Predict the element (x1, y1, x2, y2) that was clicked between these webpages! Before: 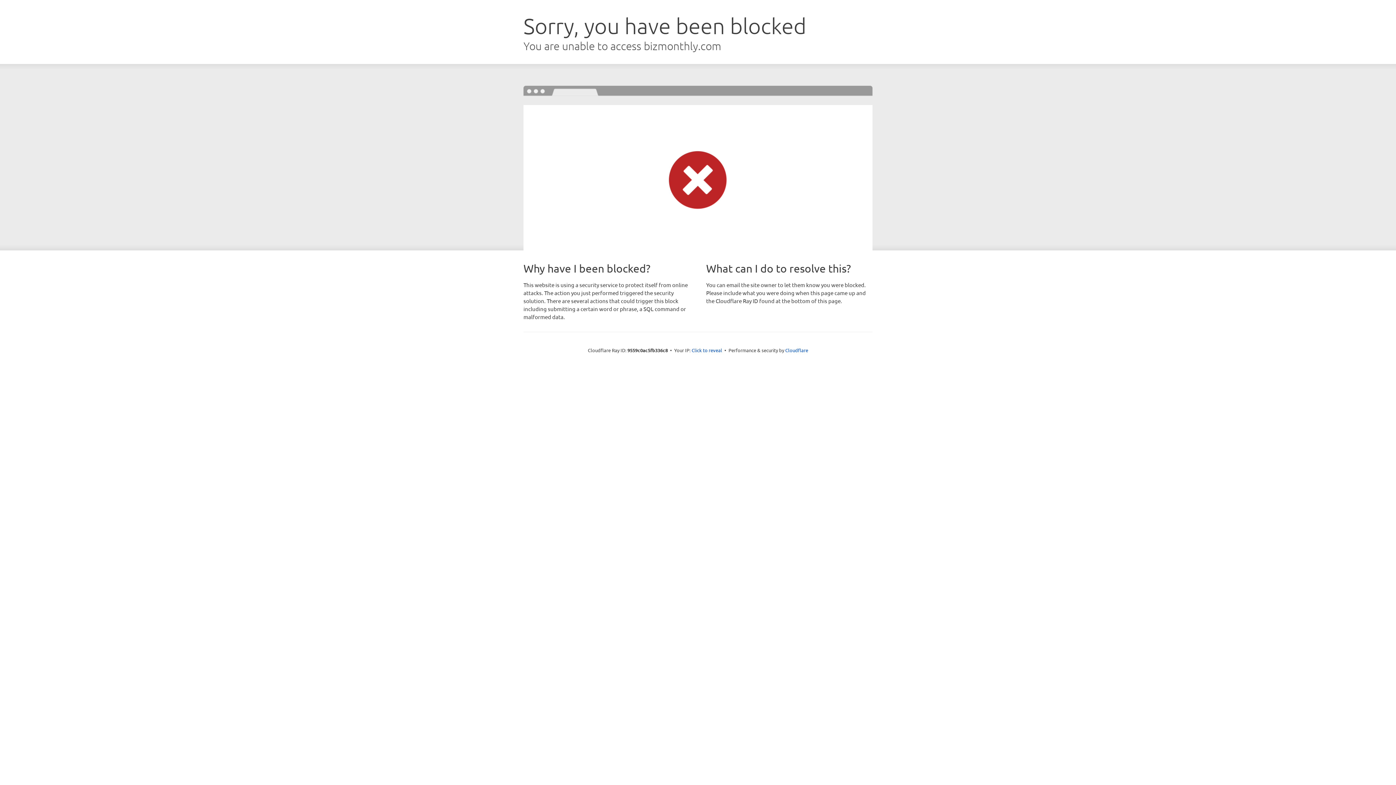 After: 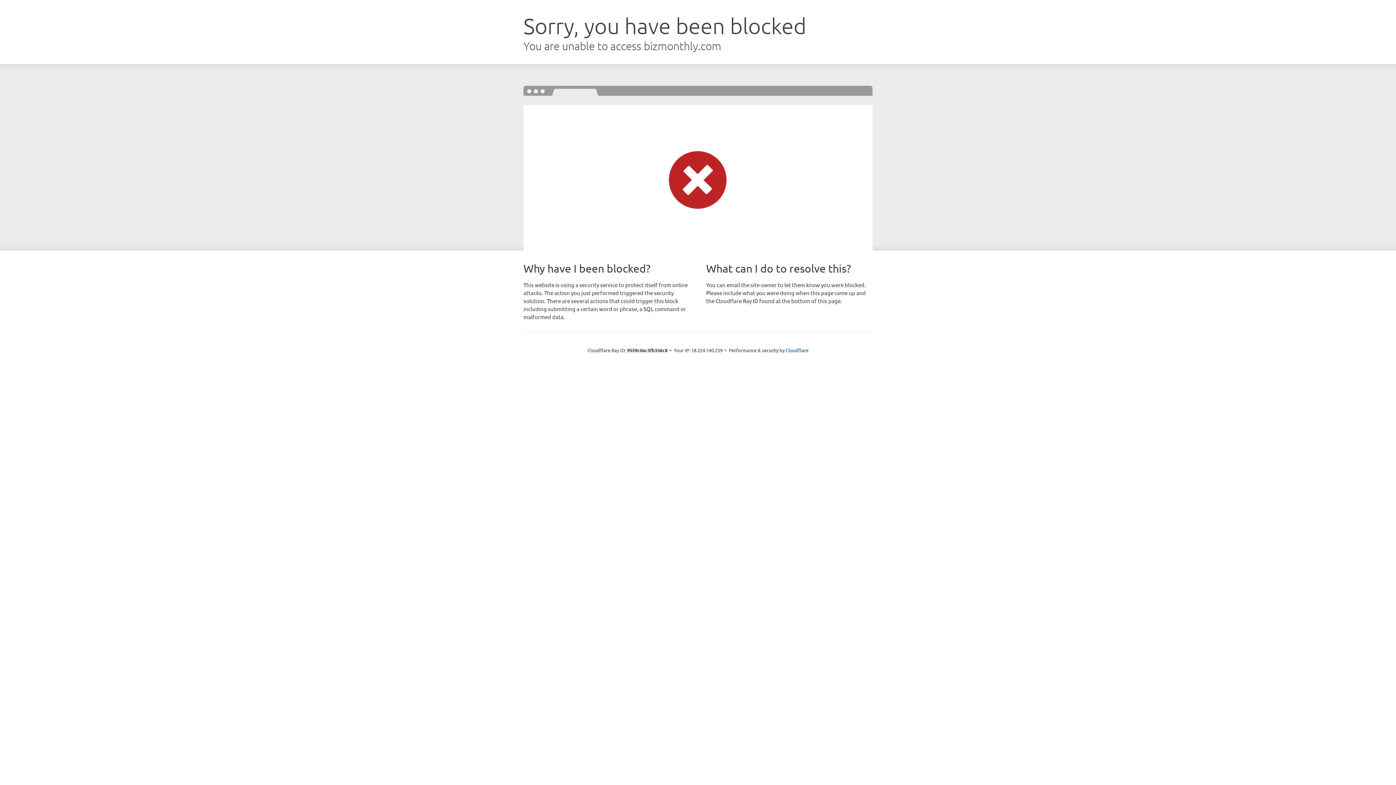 Action: label: Click to reveal bbox: (691, 346, 722, 353)